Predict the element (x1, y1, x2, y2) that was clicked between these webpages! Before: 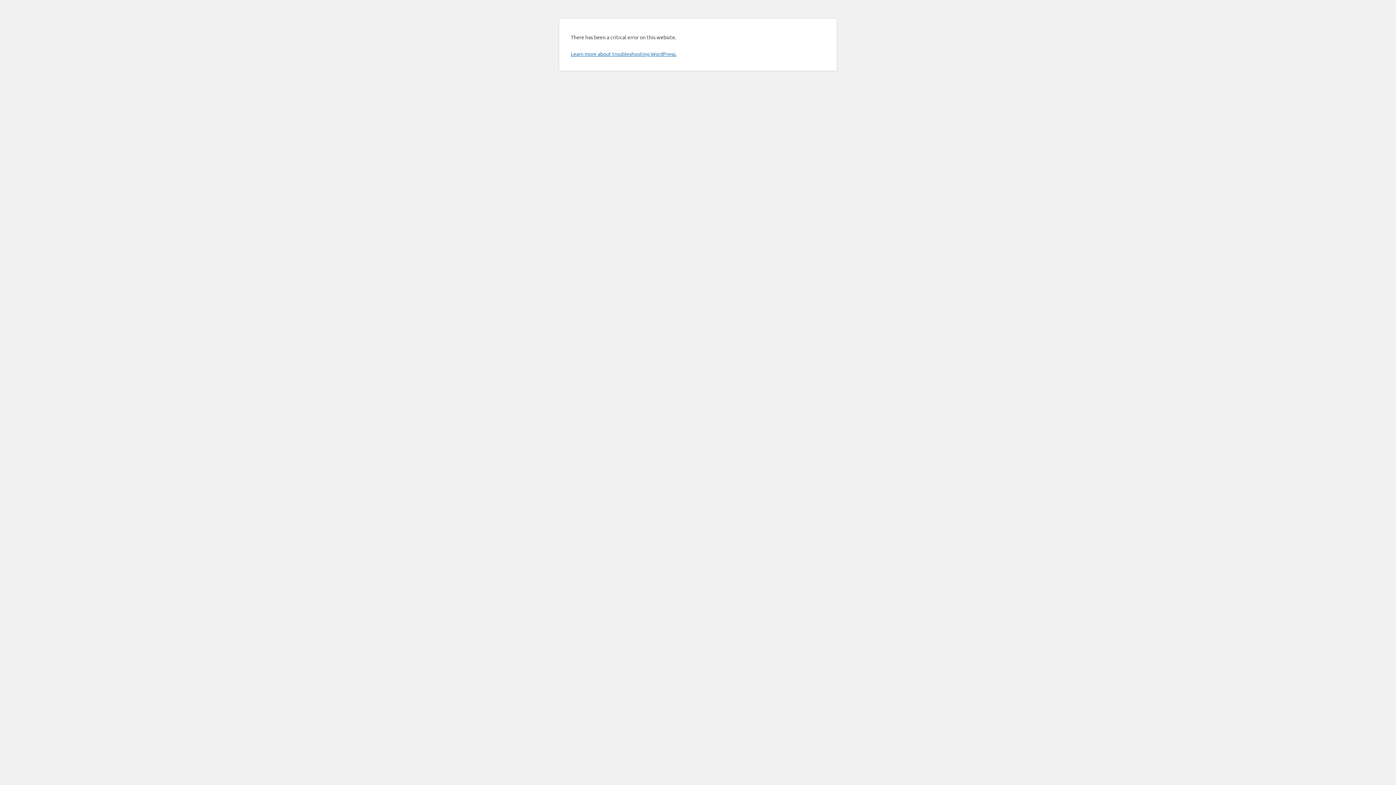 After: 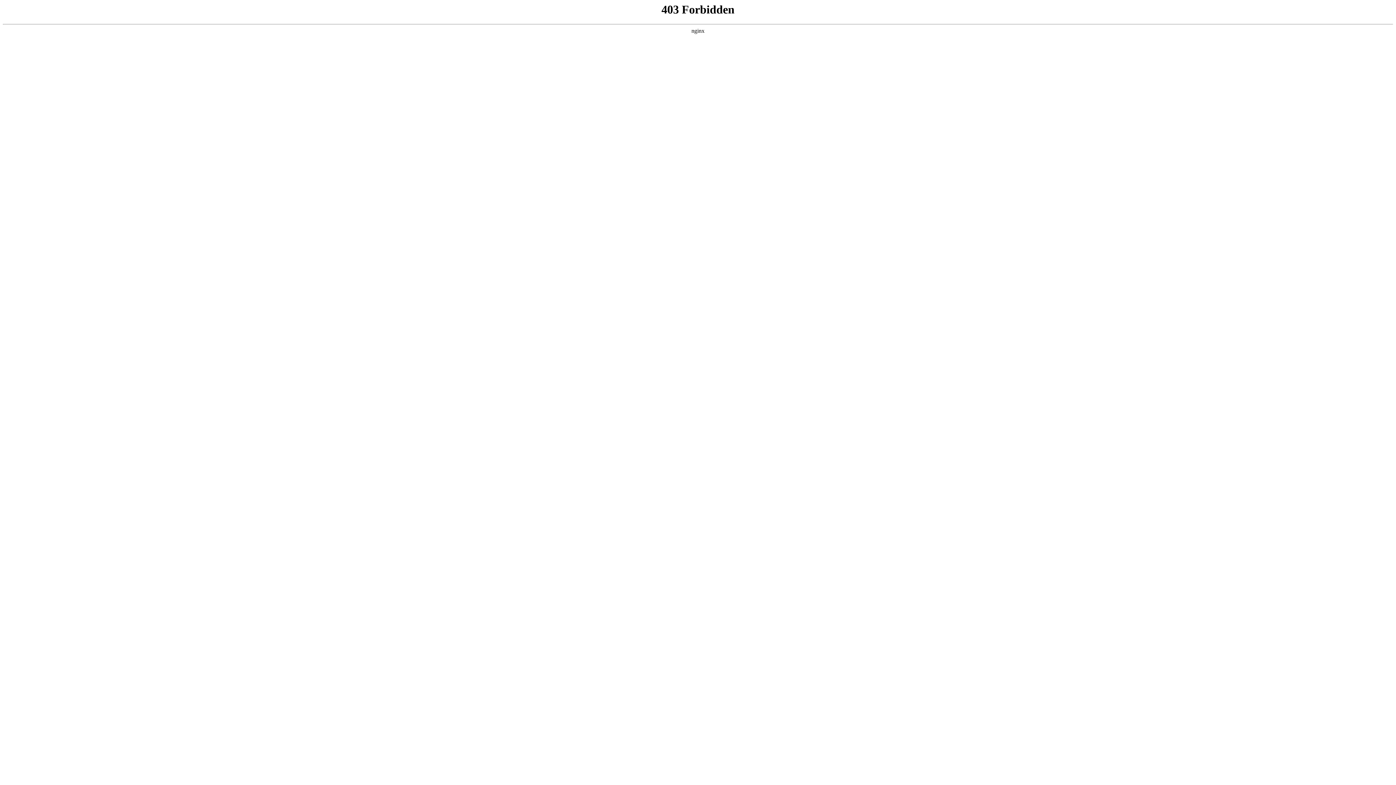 Action: bbox: (570, 50, 676, 57) label: Learn more about troubleshooting WordPress.